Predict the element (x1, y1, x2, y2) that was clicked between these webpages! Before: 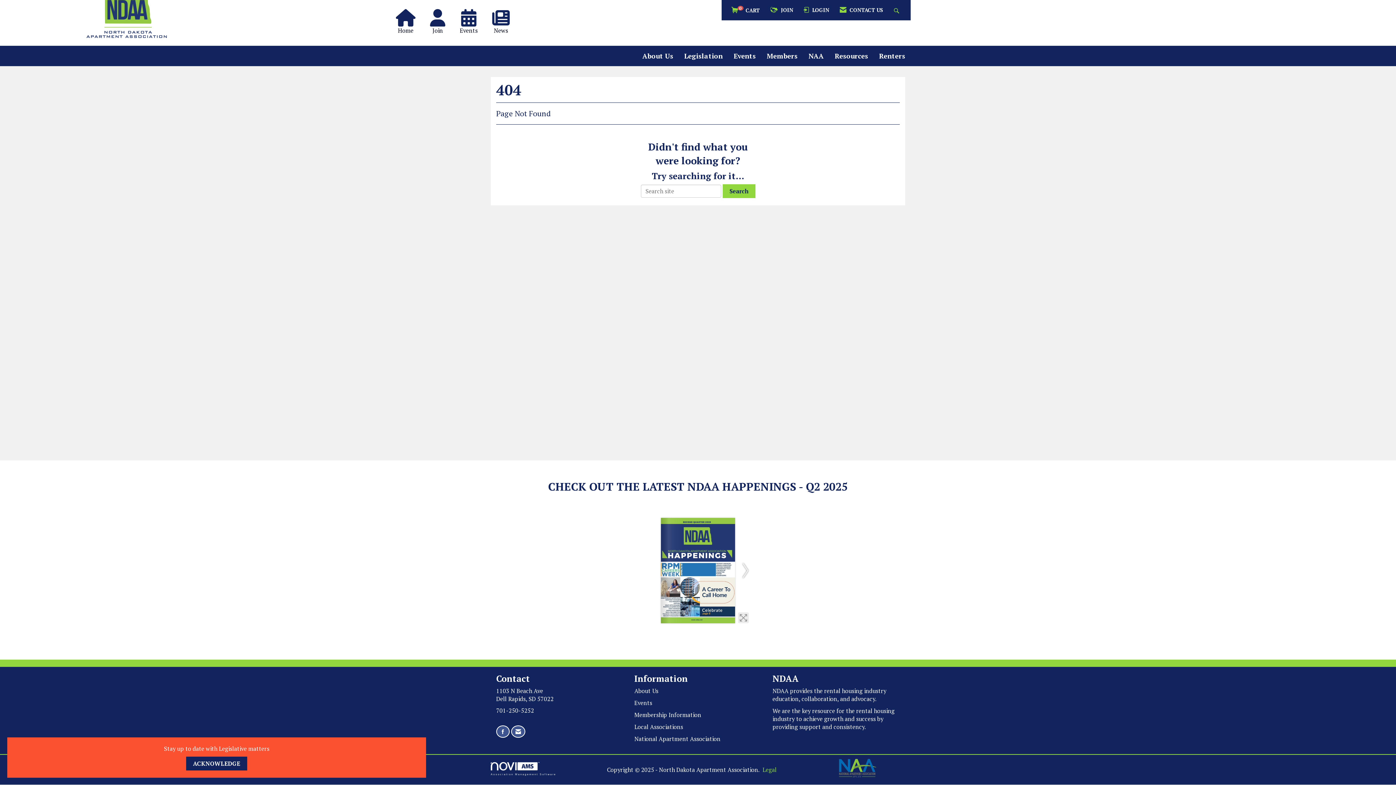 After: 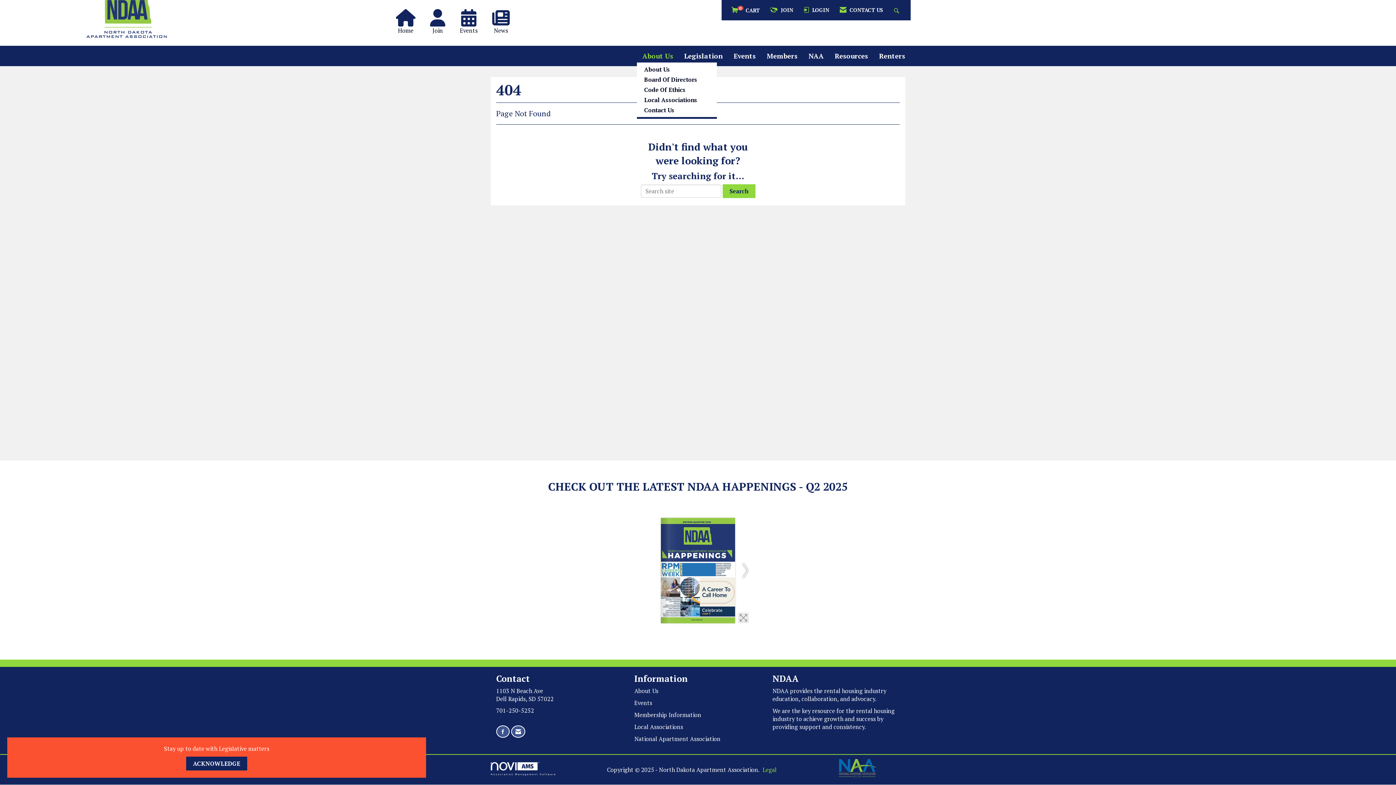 Action: label: About Us bbox: (637, 51, 678, 60)